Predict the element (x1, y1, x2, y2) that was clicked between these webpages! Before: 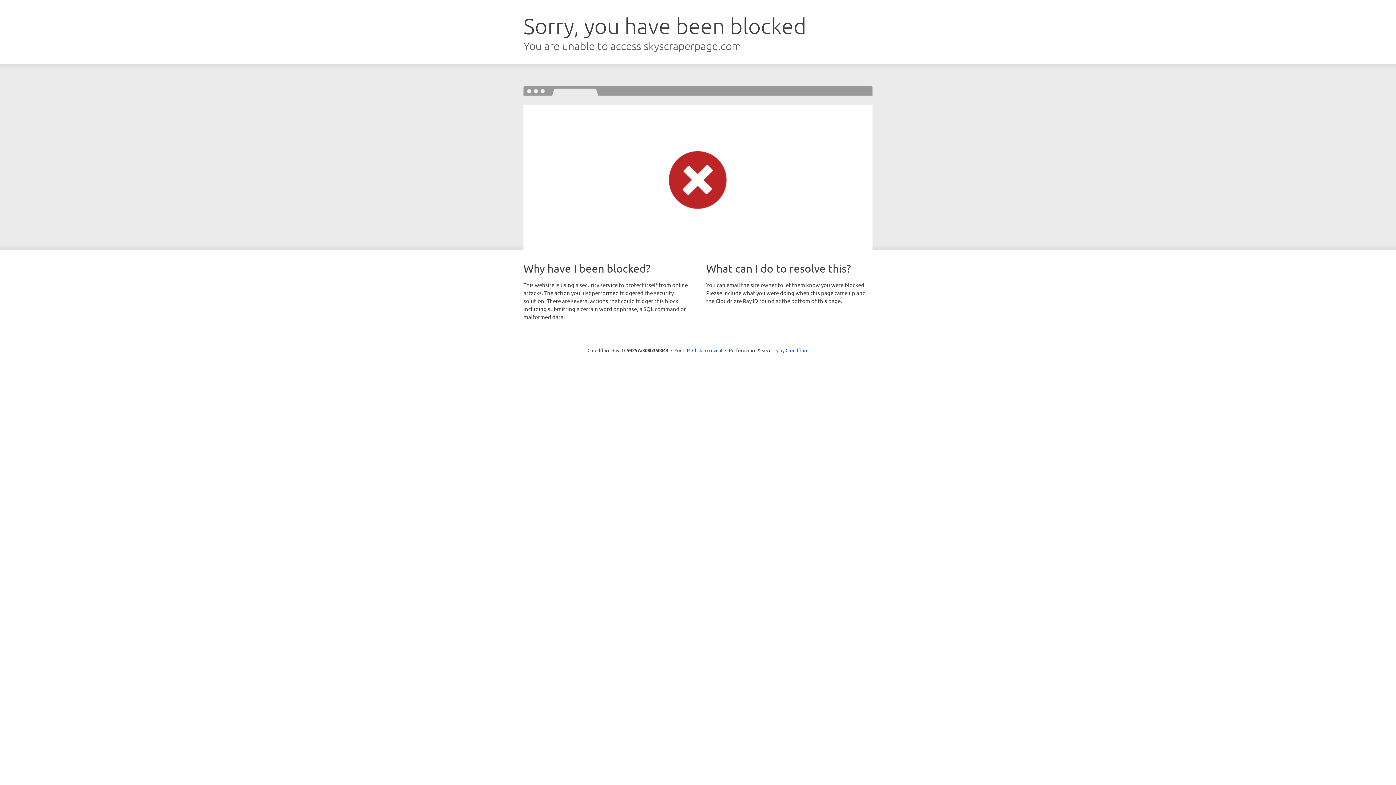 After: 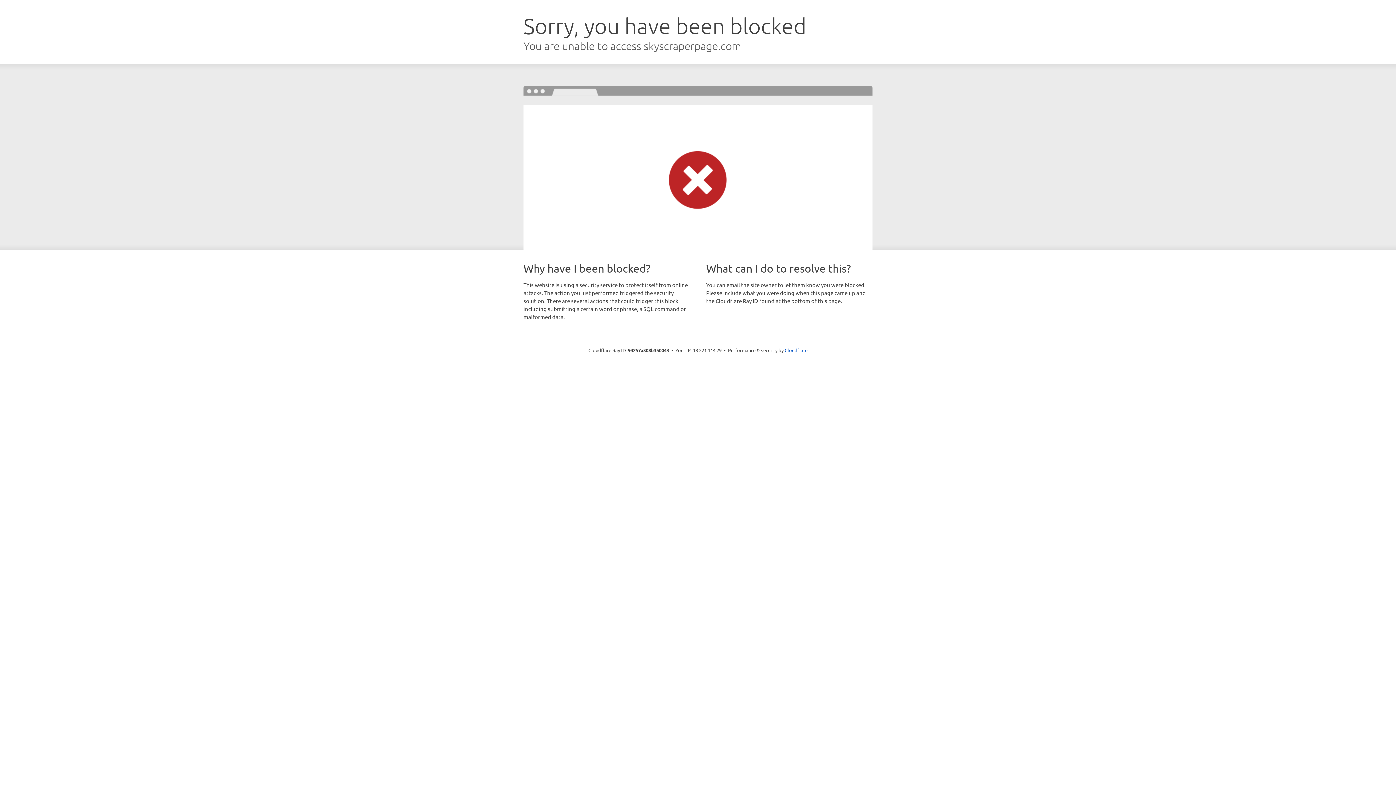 Action: bbox: (692, 346, 722, 353) label: Click to reveal